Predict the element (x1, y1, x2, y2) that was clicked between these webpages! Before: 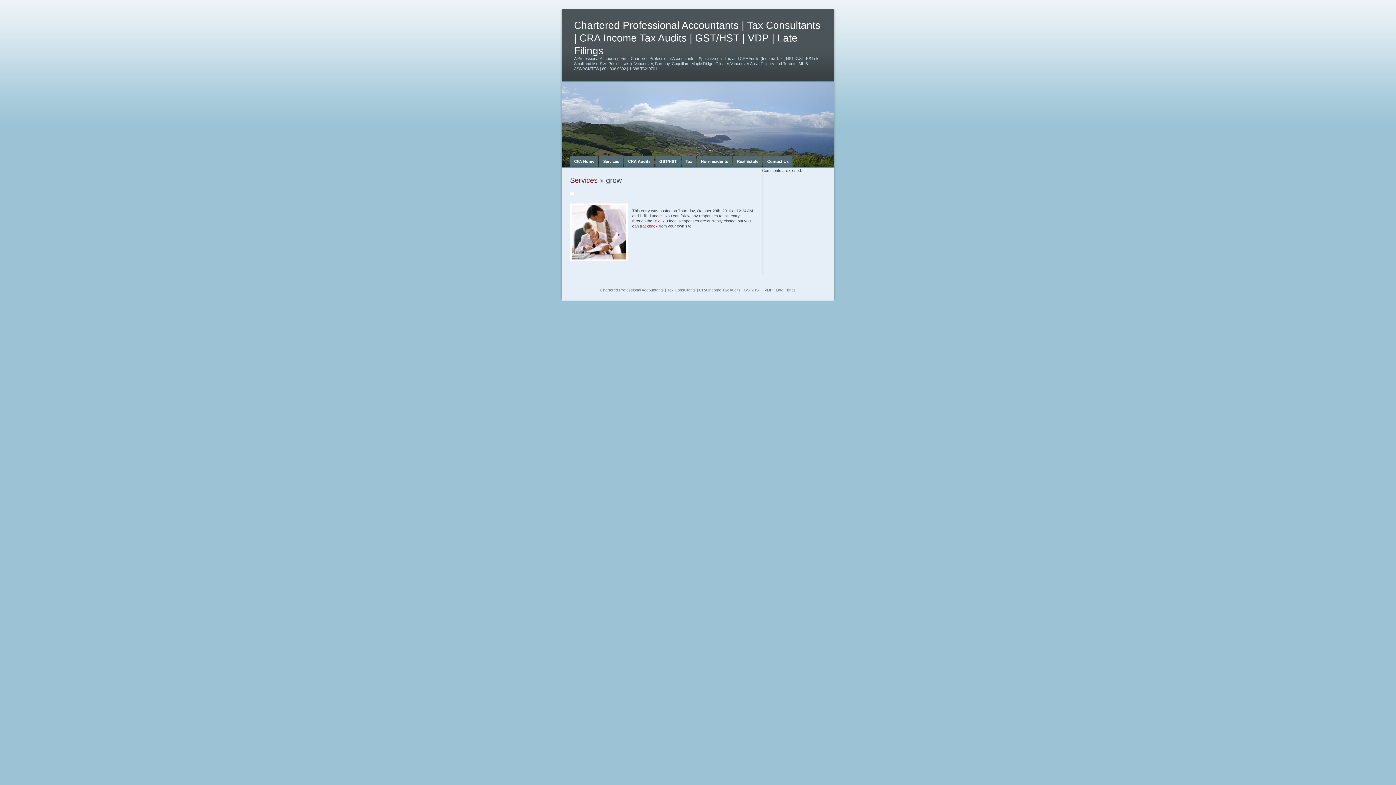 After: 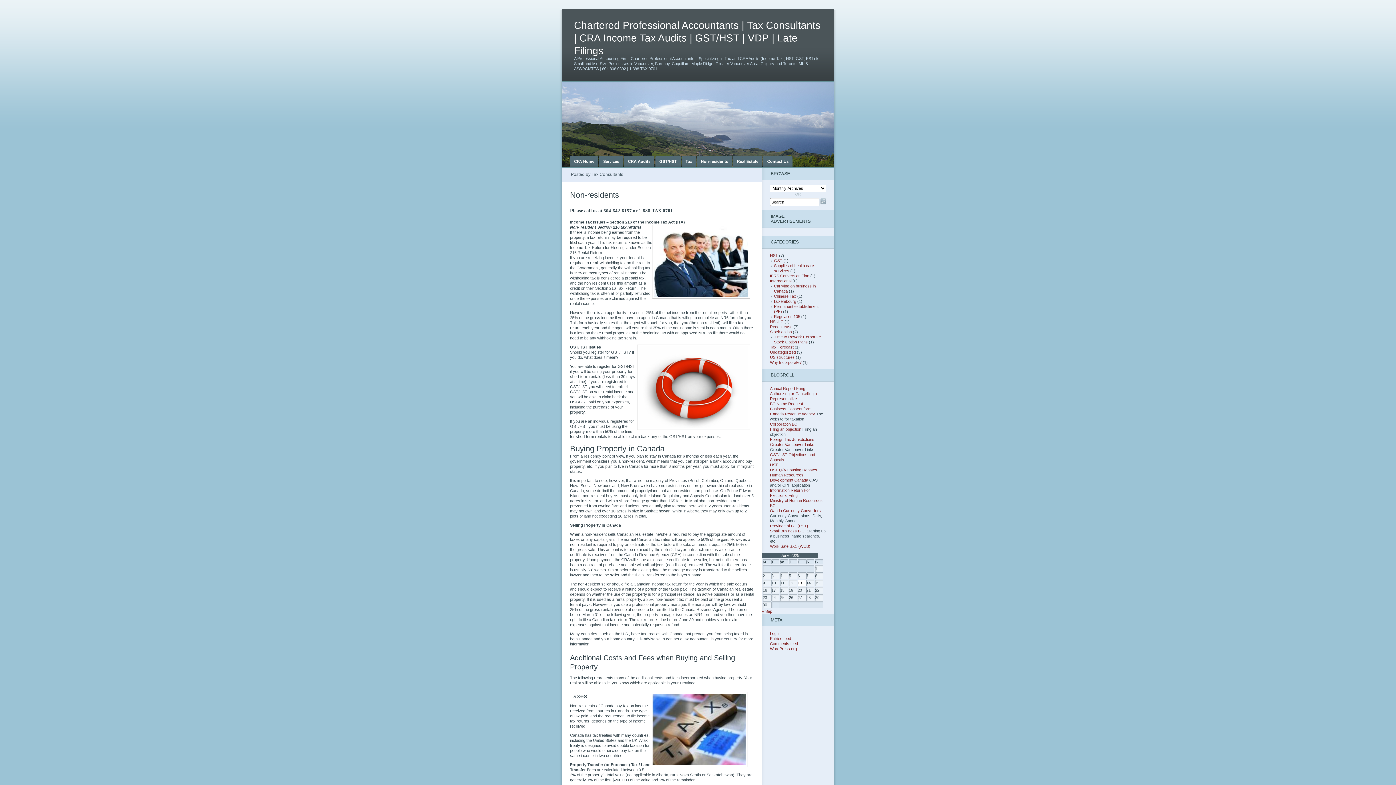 Action: bbox: (697, 156, 732, 166) label: Non-residents